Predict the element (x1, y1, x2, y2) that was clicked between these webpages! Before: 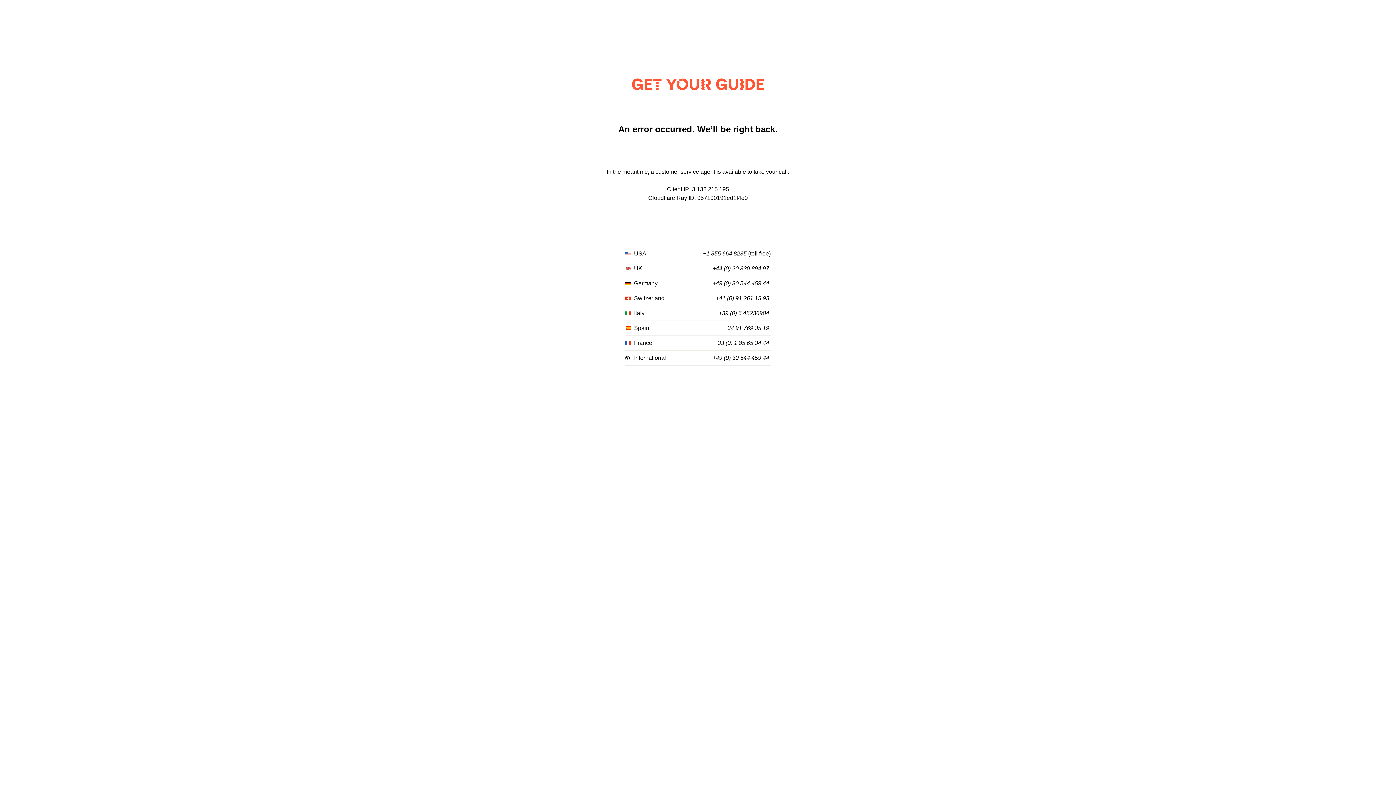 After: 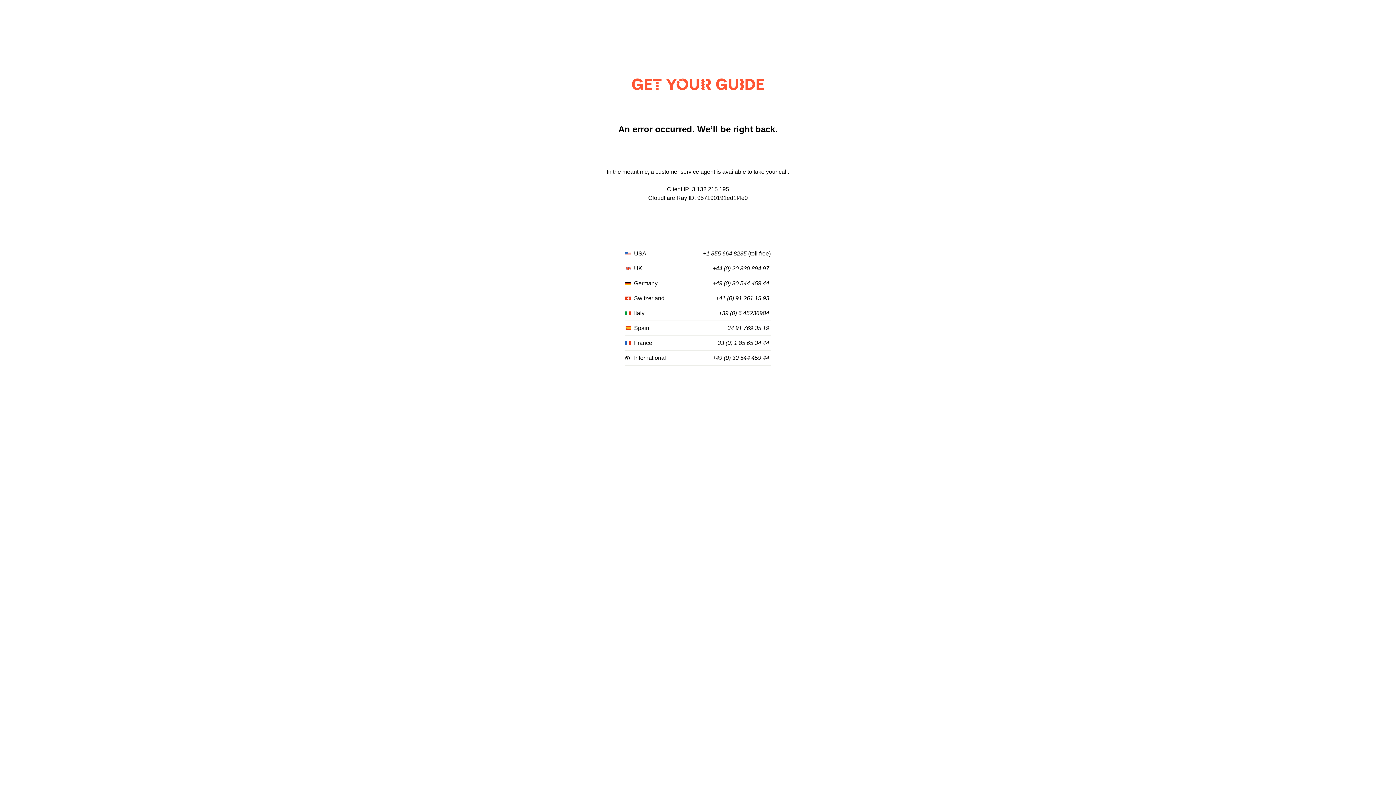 Action: bbox: (714, 340, 769, 346) label: +33 (0) 1 85 65 34 44